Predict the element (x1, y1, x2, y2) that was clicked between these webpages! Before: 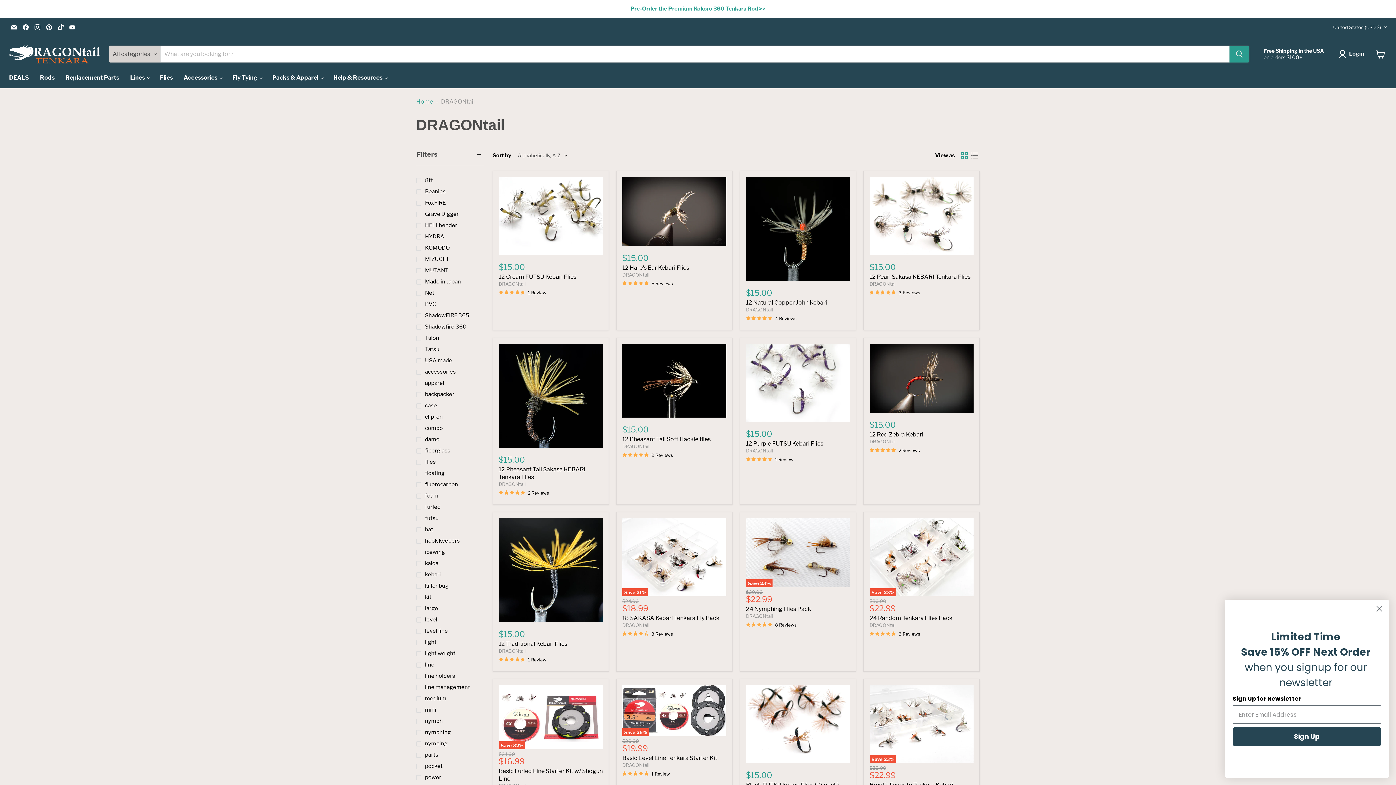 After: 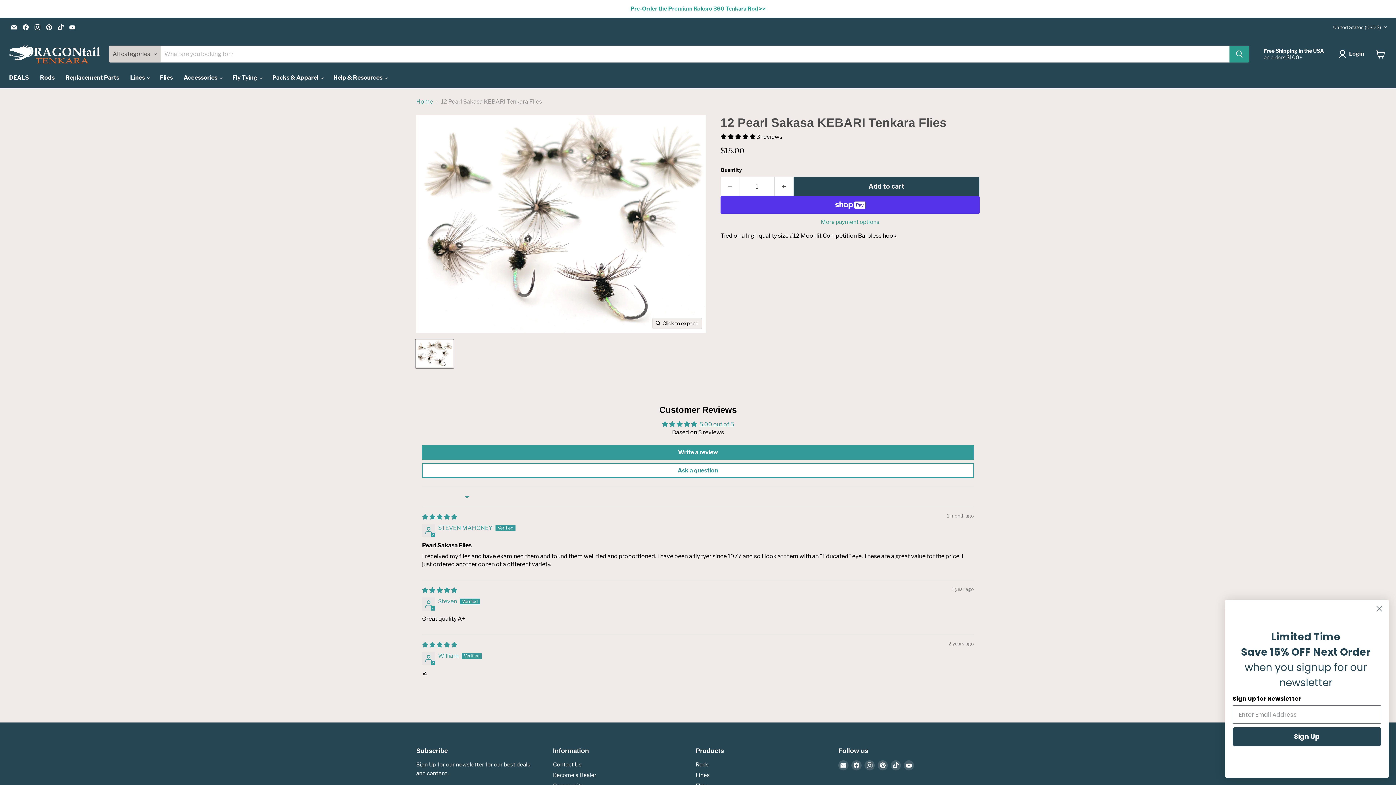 Action: label: 12 Pearl Sakasa KEBARI Tenkara Flies bbox: (869, 273, 970, 280)